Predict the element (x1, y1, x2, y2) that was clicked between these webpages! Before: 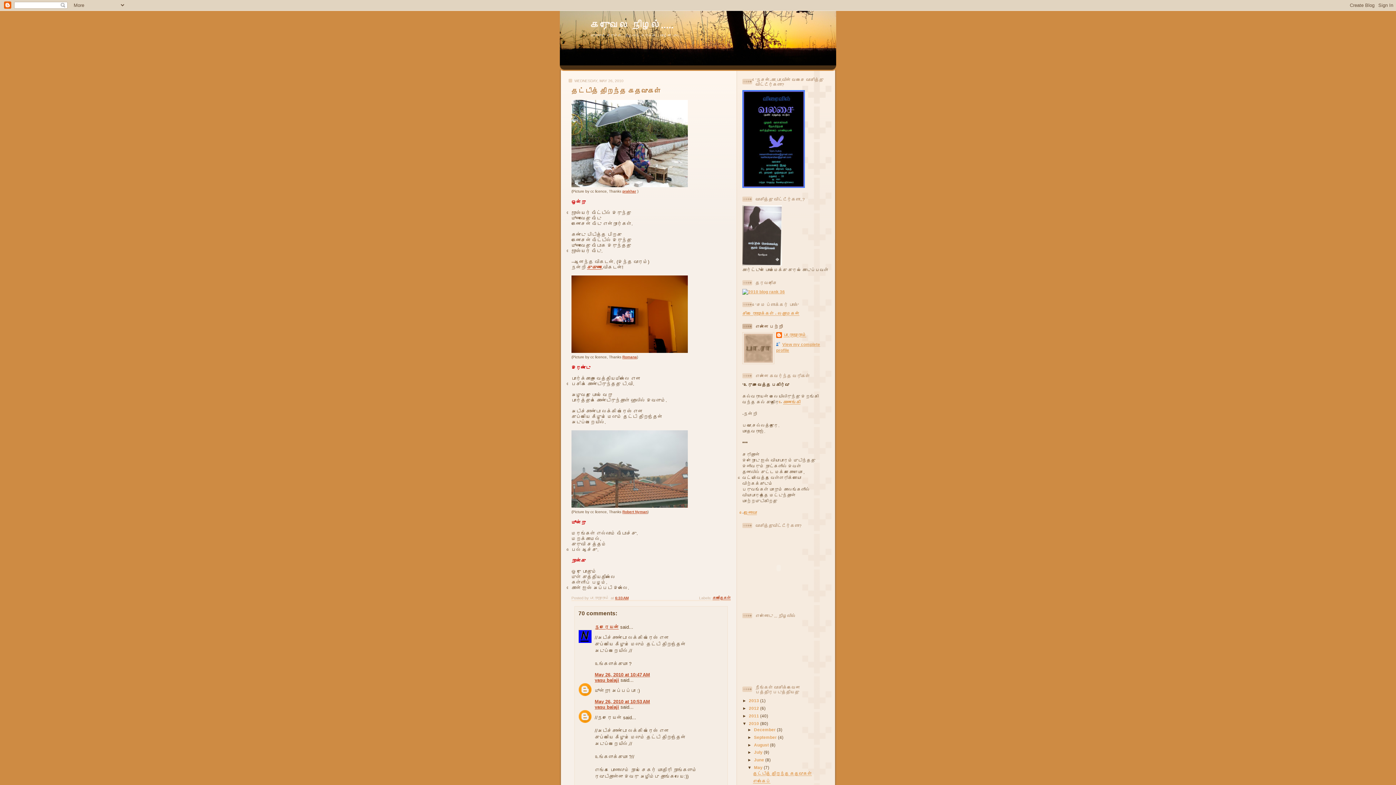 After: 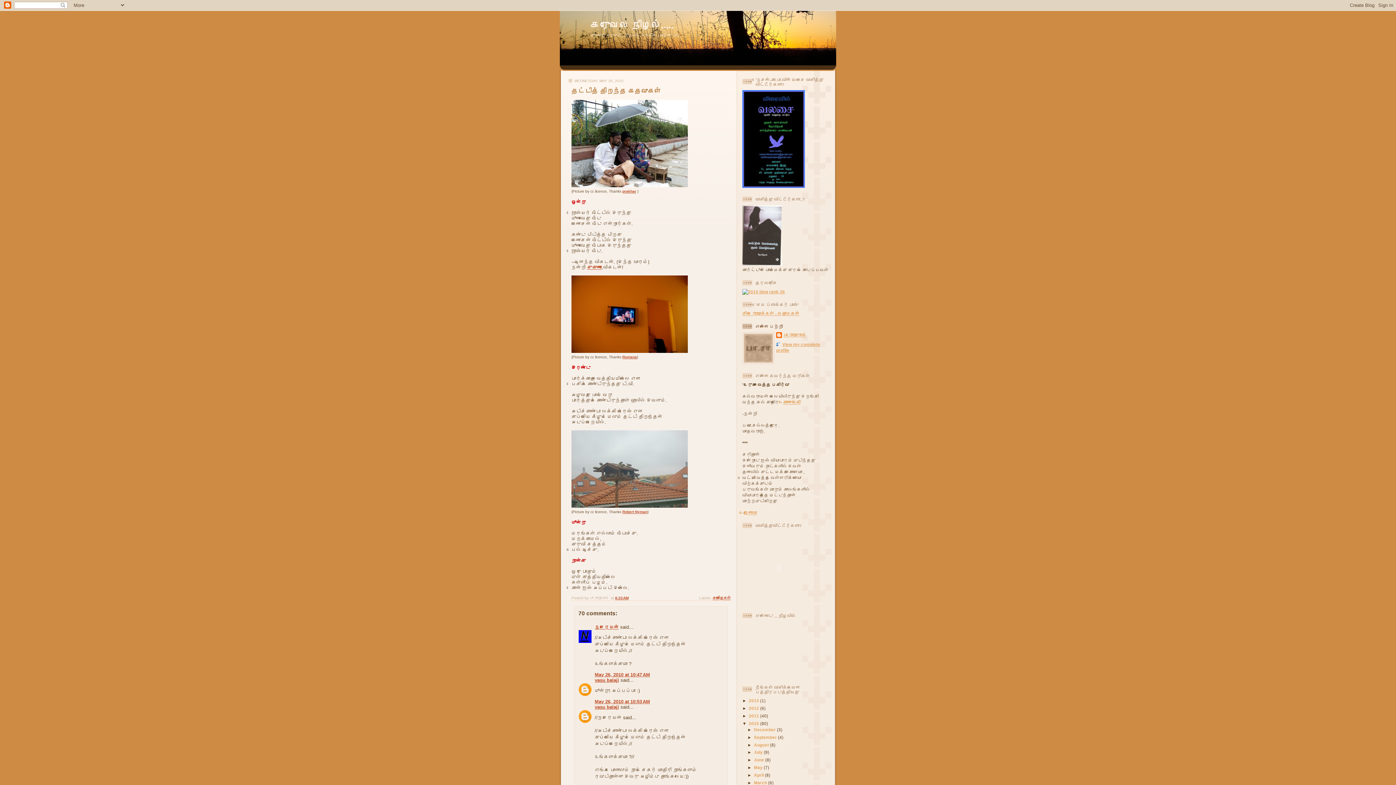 Action: bbox: (747, 765, 754, 770) label: ▼  